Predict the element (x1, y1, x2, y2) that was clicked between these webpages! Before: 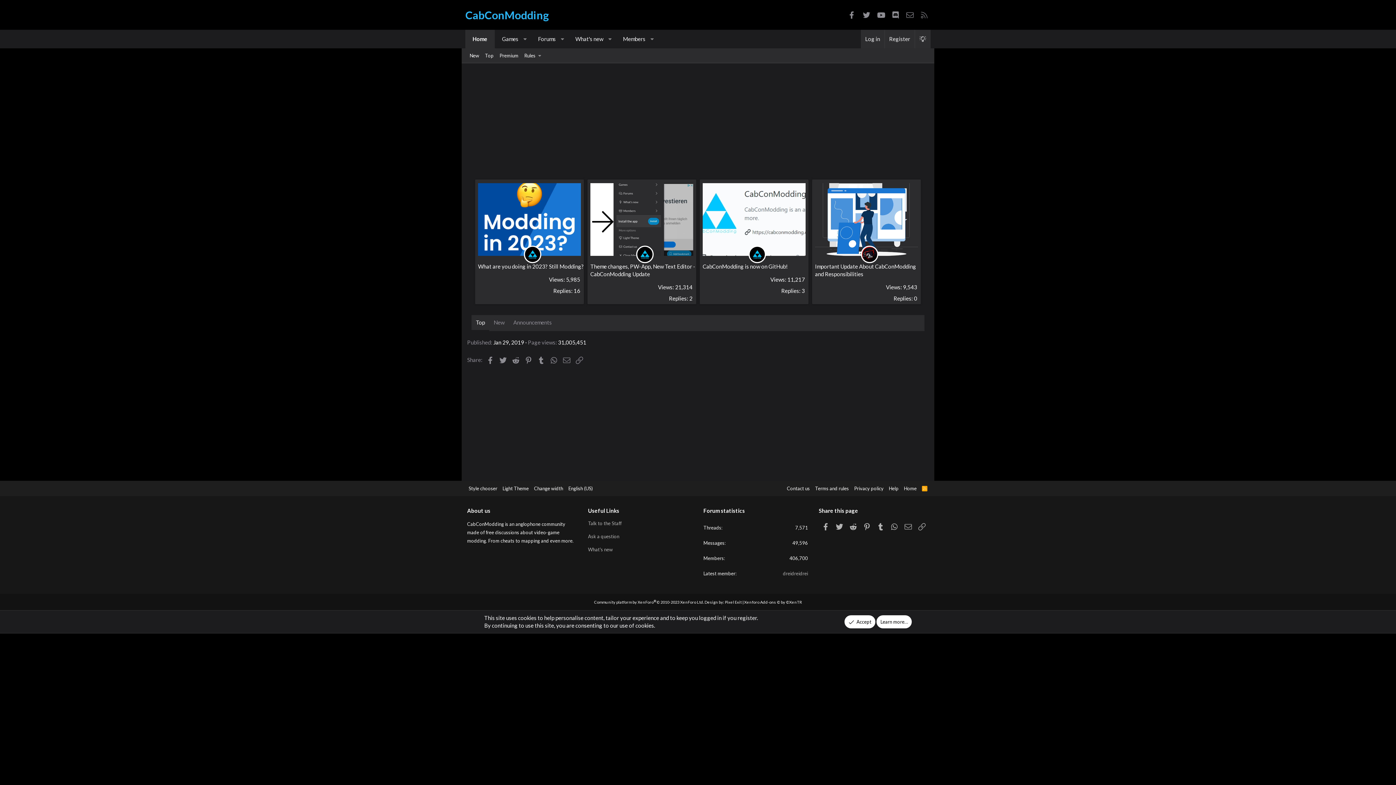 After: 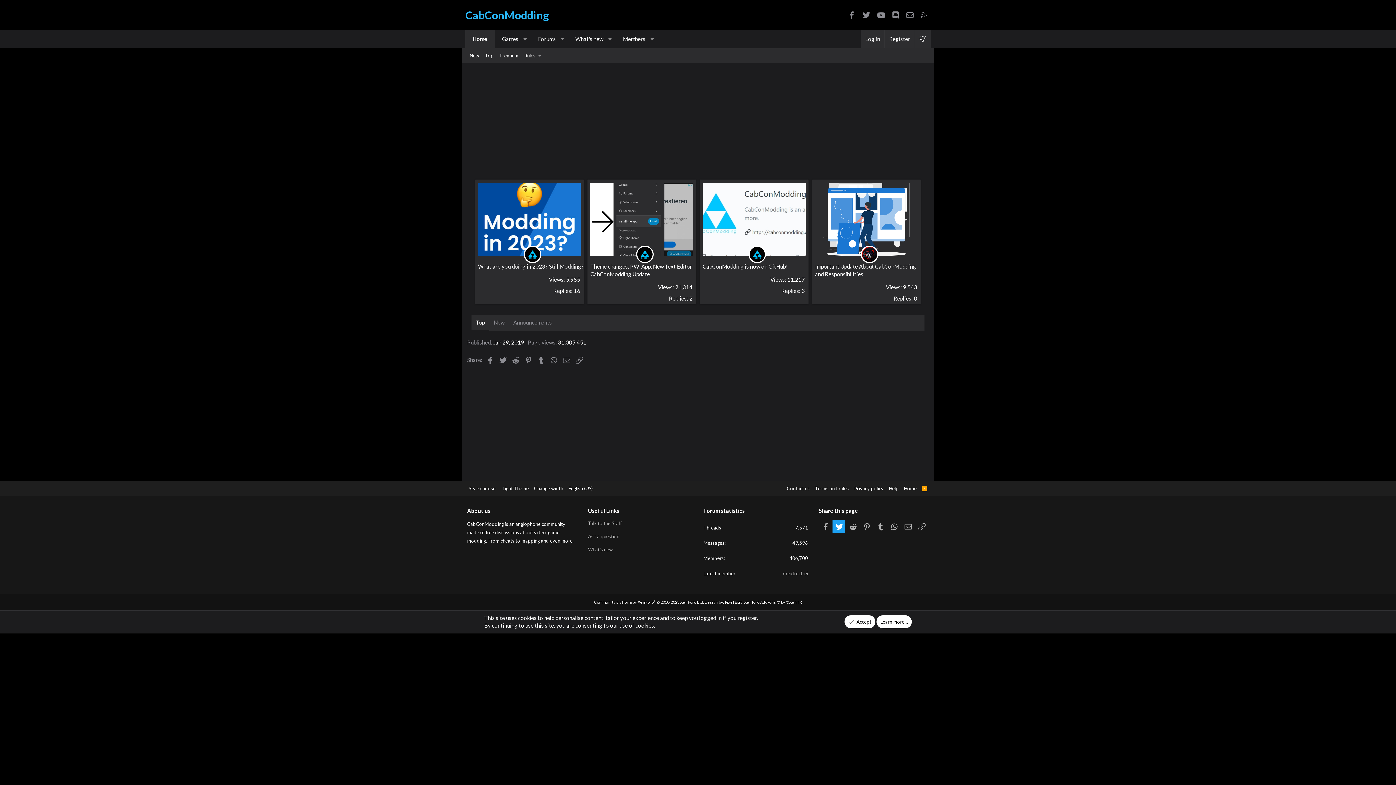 Action: label: Twitter bbox: (832, 520, 845, 533)